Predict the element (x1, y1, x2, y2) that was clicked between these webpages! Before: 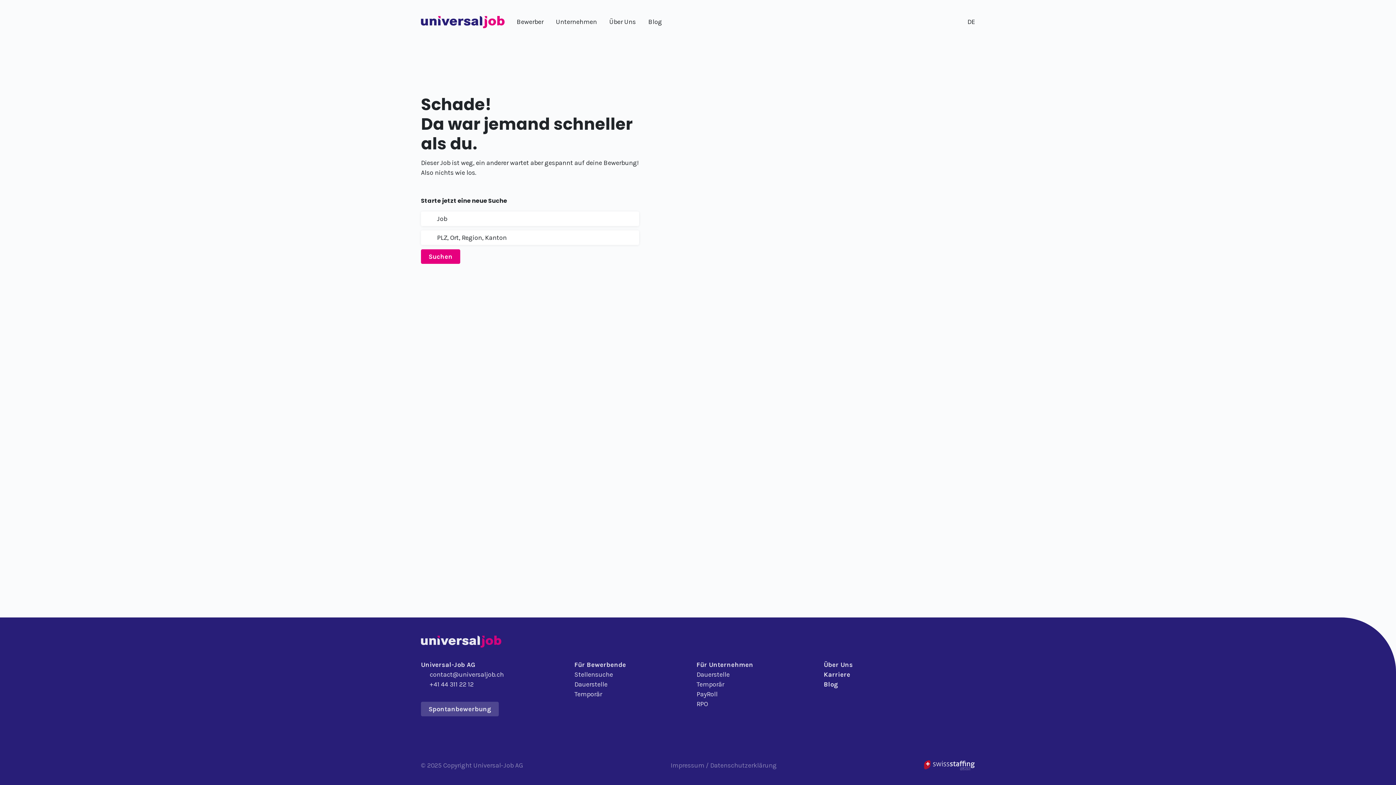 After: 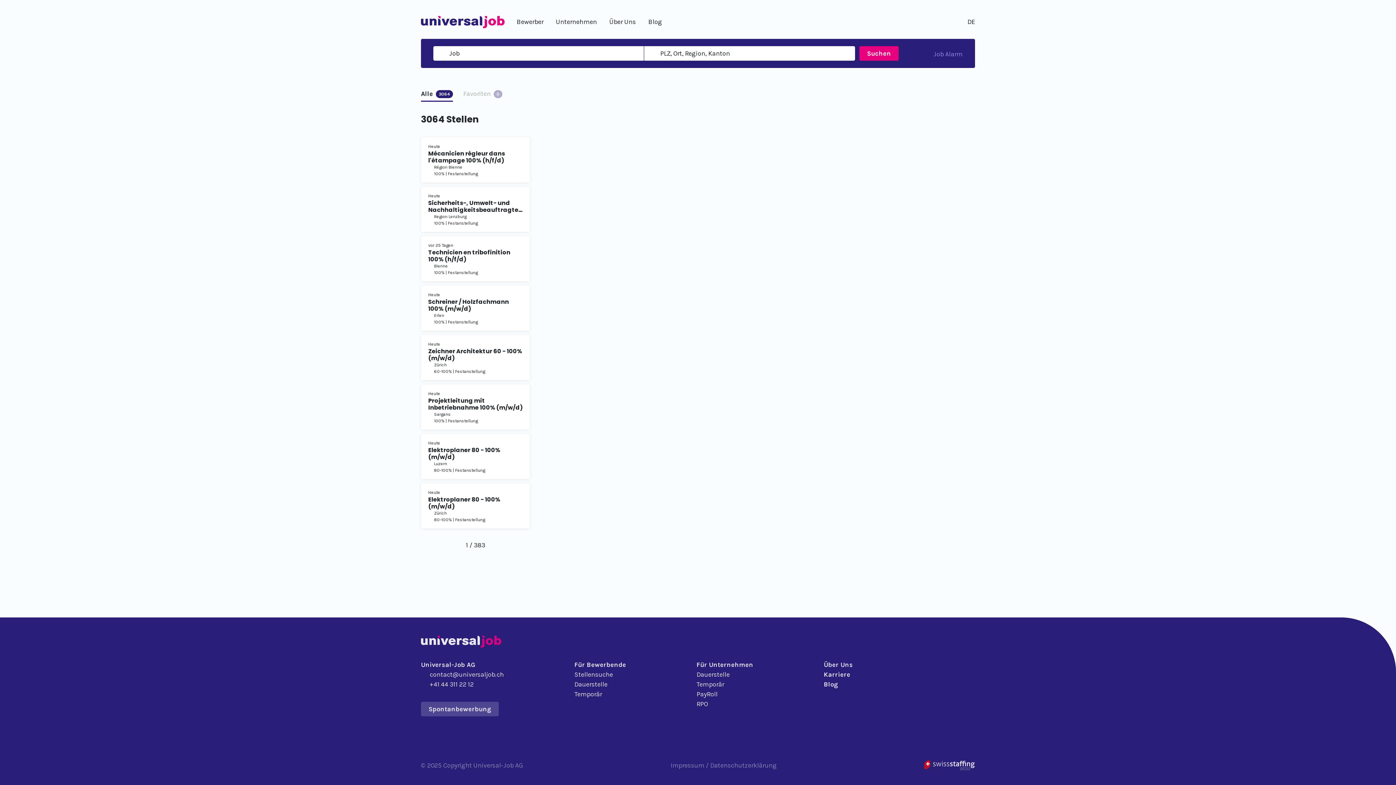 Action: bbox: (574, 670, 613, 678) label: Stellensuche